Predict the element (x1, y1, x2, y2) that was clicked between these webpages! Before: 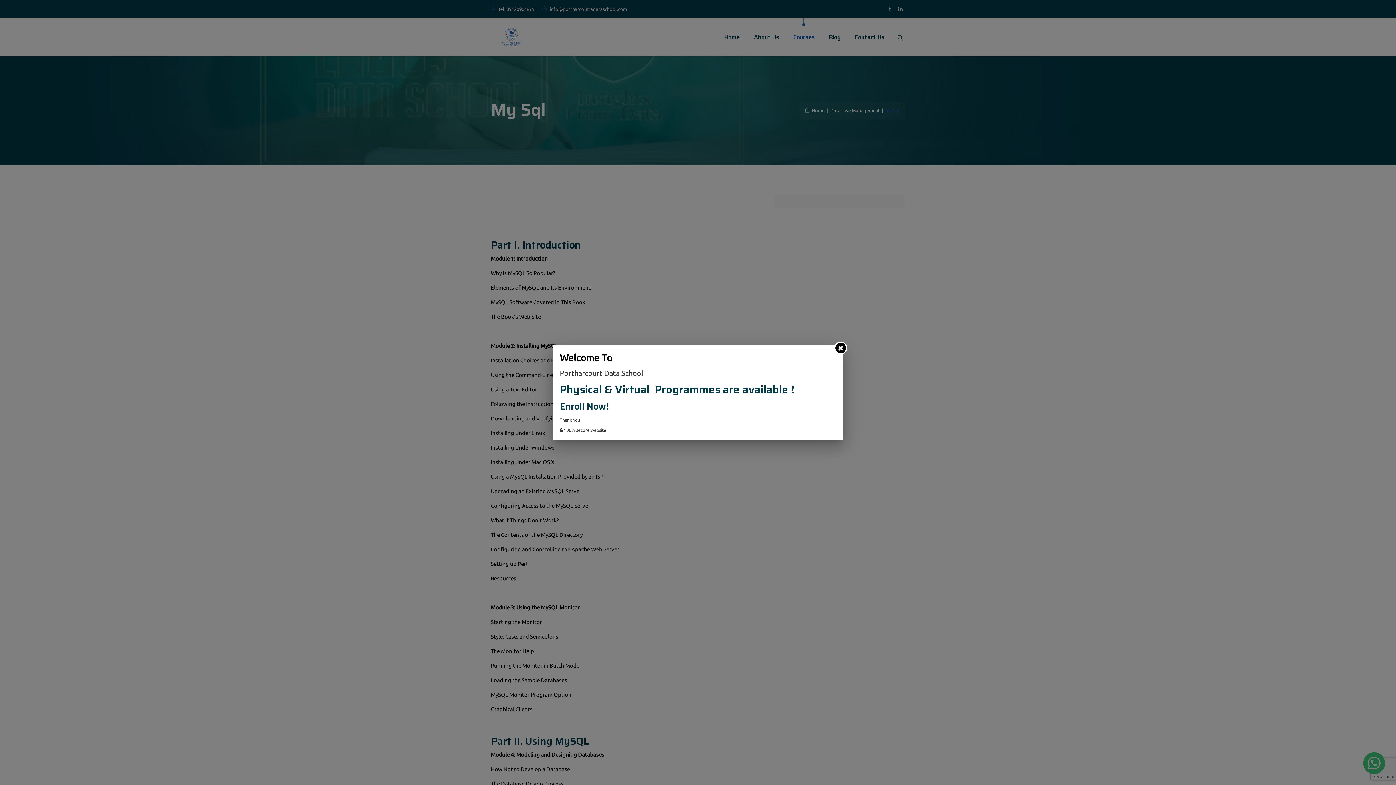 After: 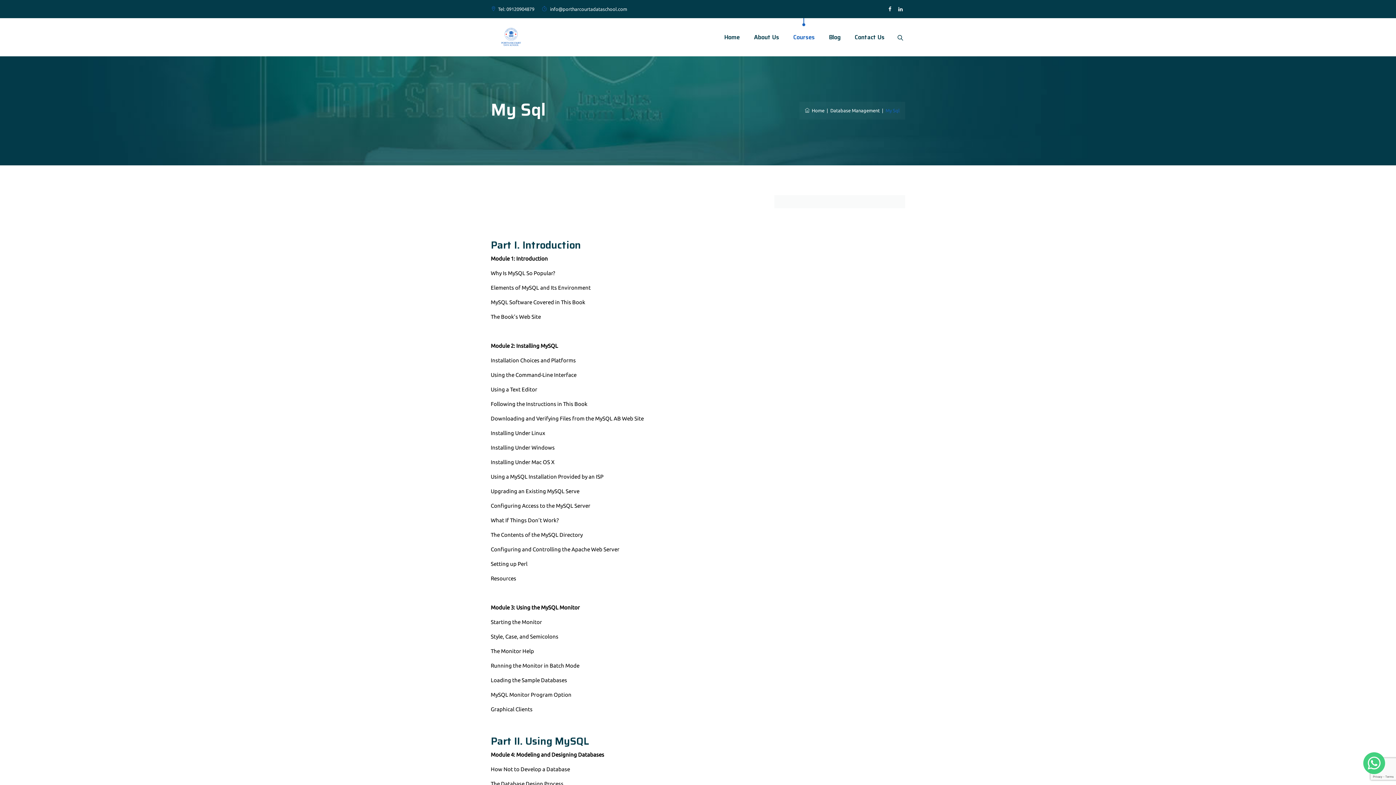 Action: bbox: (834, 341, 847, 354)